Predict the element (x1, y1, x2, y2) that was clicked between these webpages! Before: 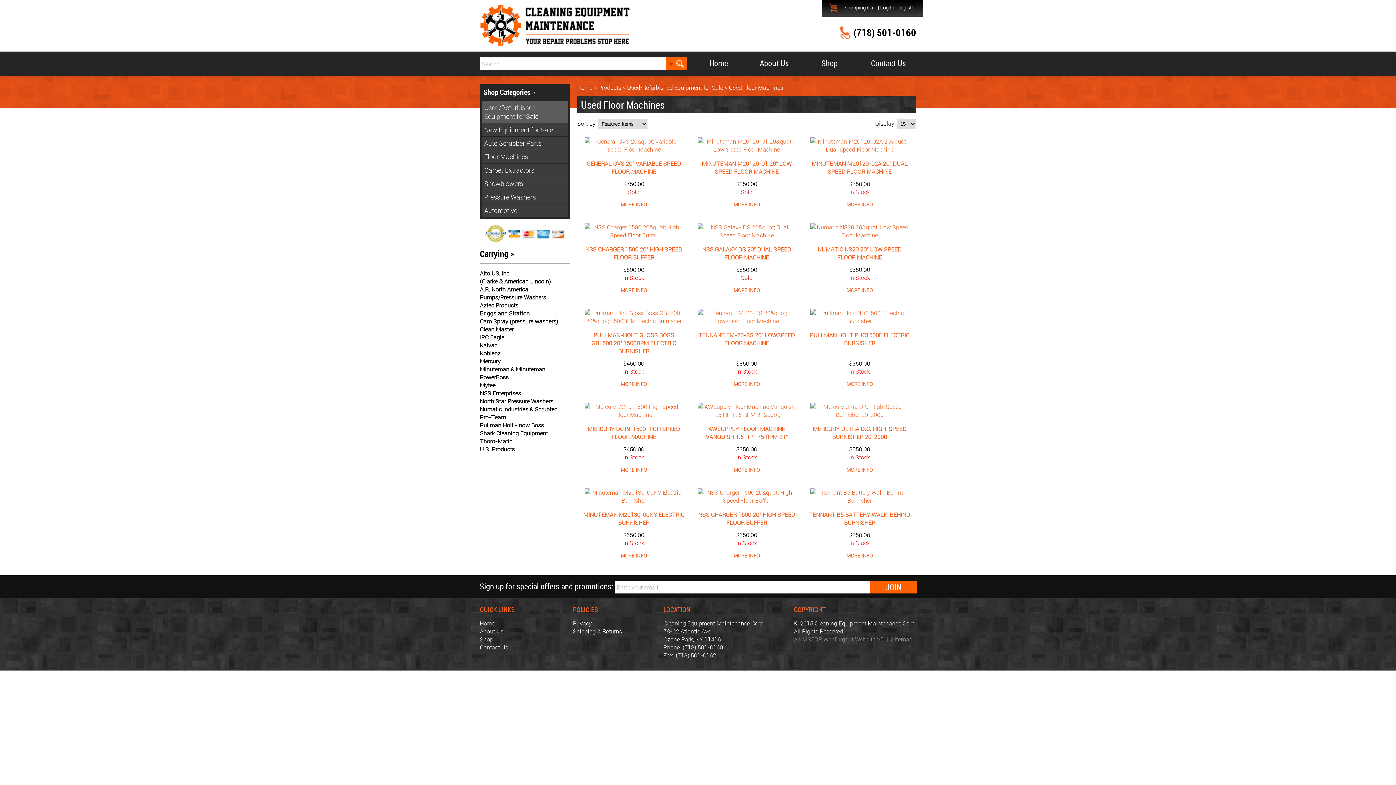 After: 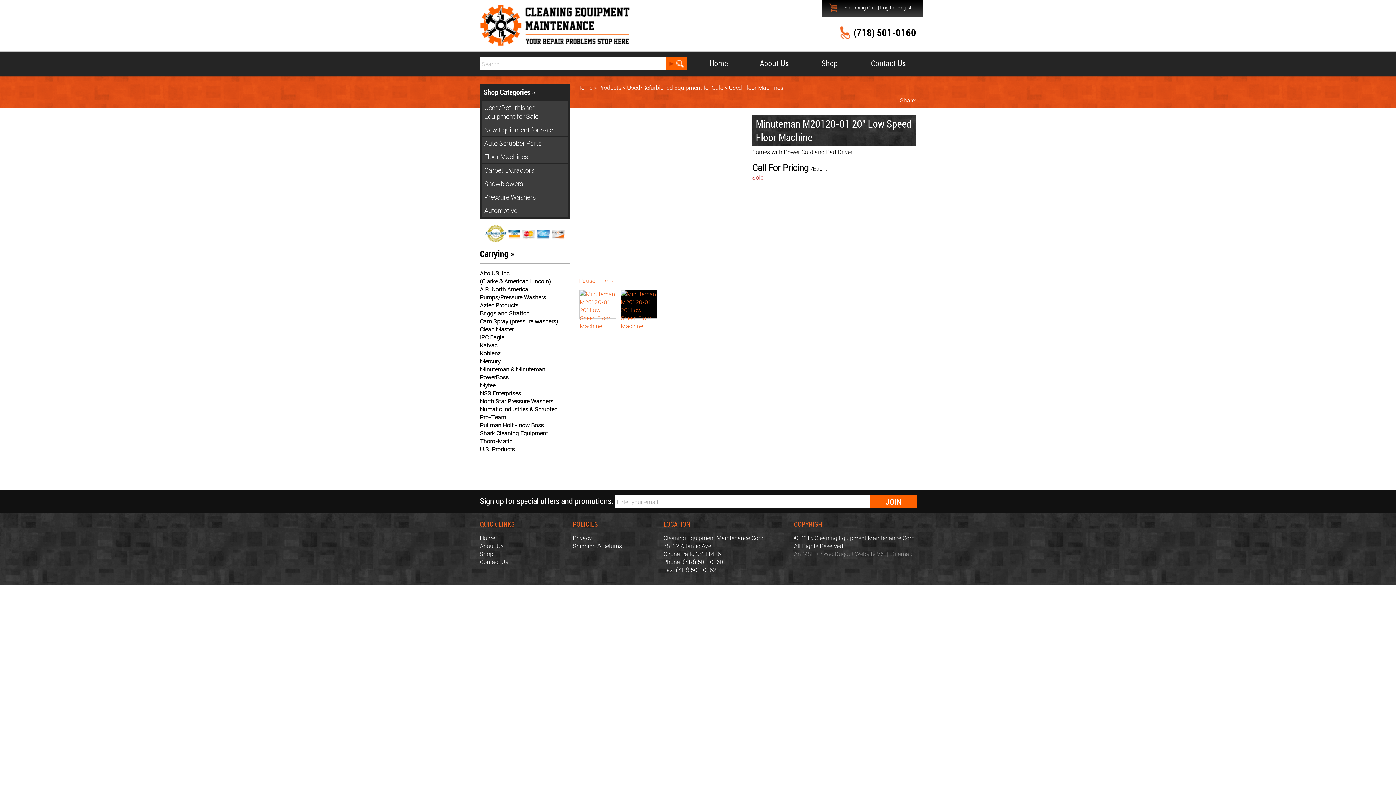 Action: label: MORE INFO bbox: (728, 196, 765, 213)